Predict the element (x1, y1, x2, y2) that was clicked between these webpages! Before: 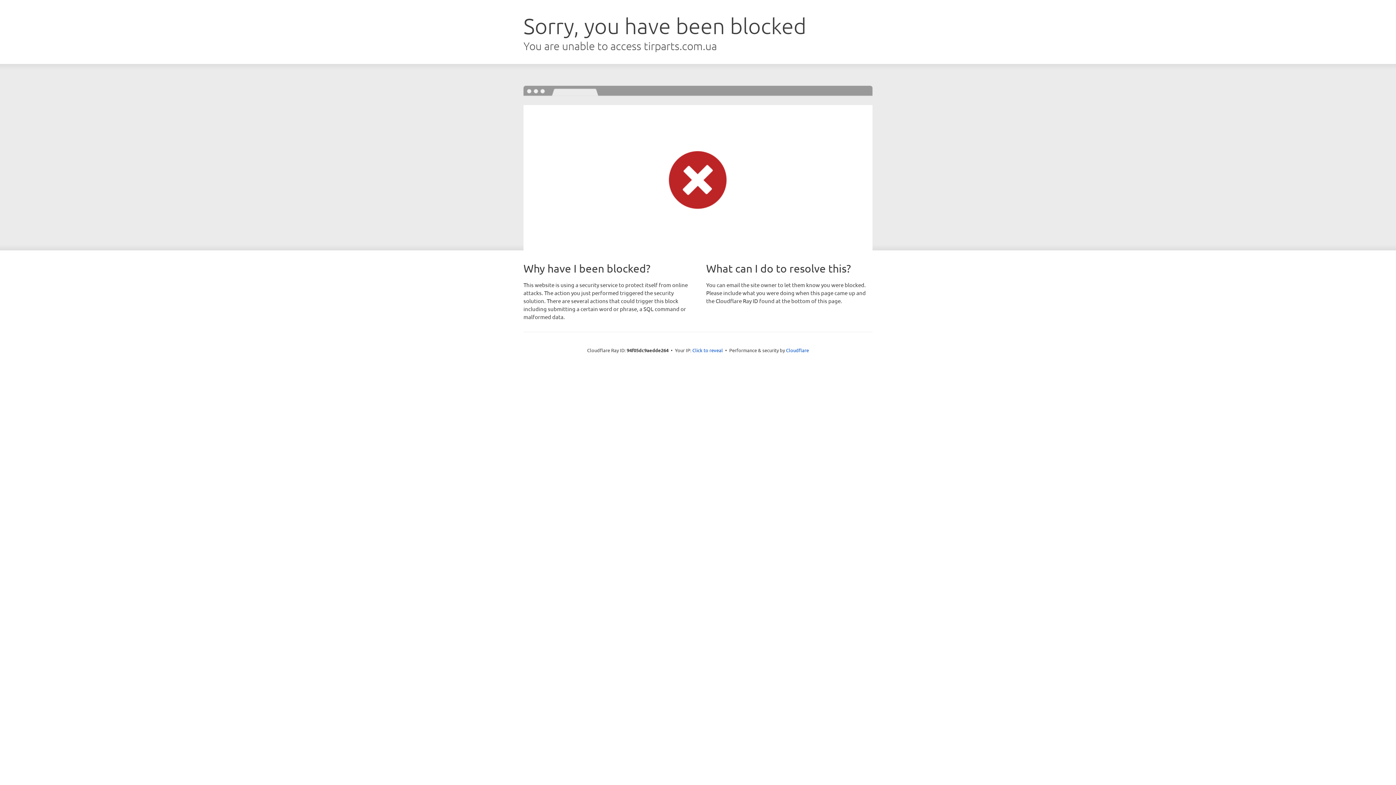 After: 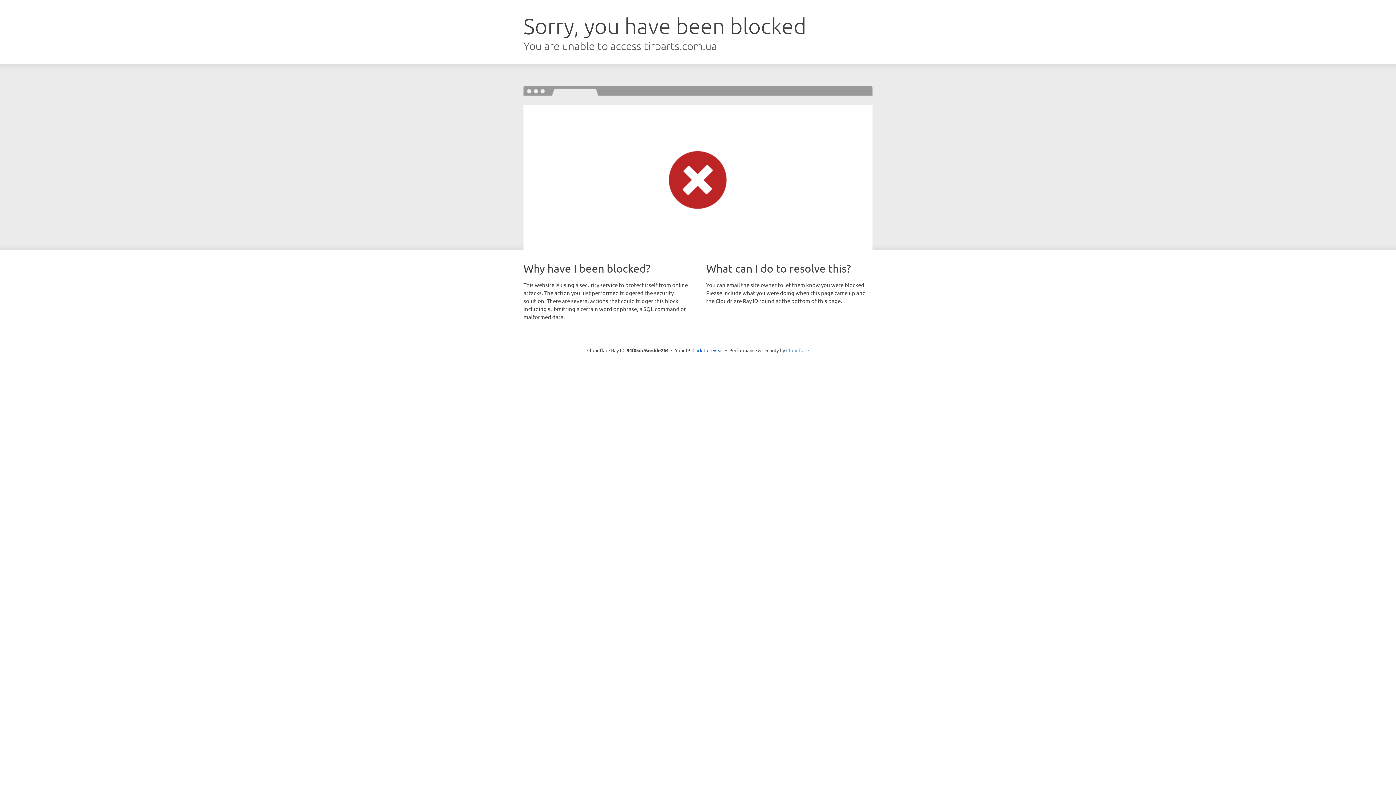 Action: label: Cloudflare bbox: (786, 347, 809, 353)